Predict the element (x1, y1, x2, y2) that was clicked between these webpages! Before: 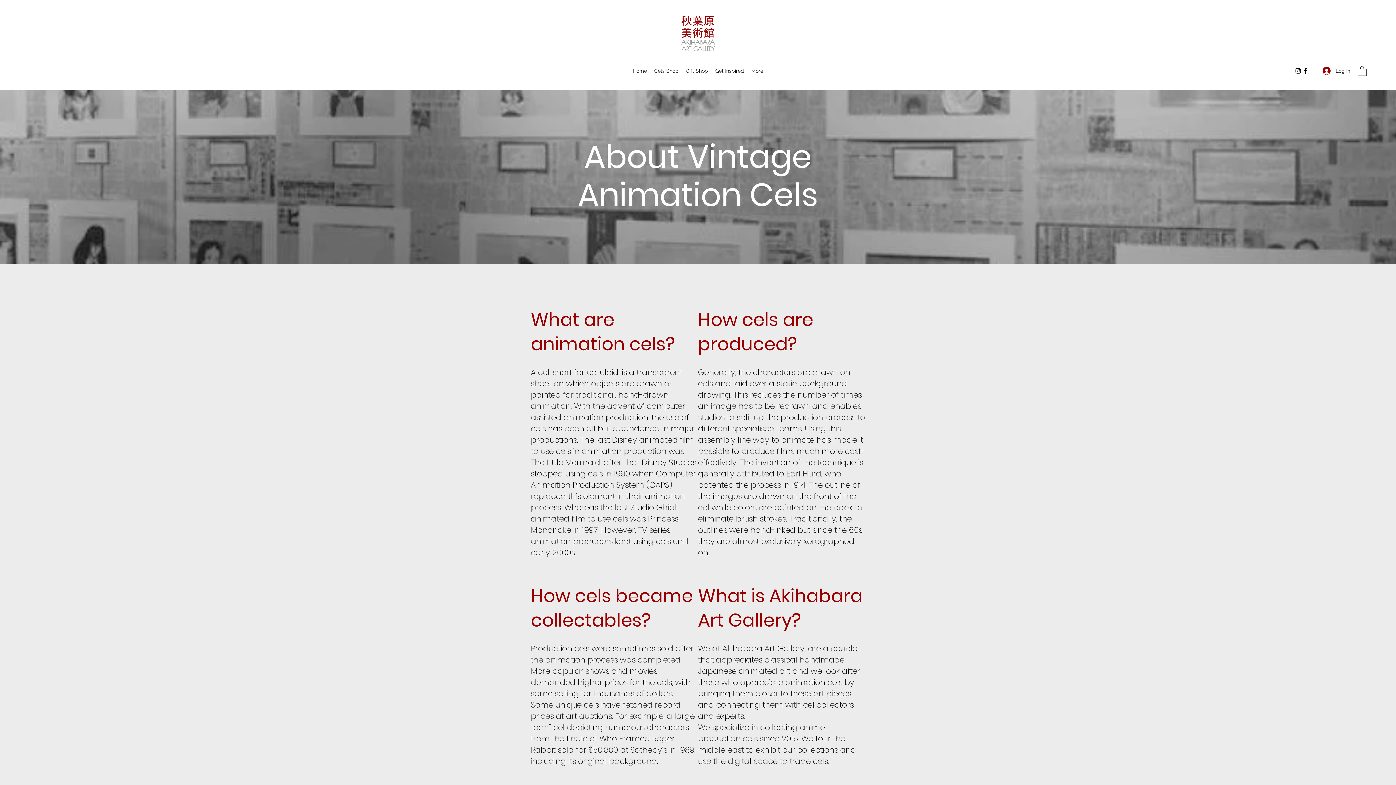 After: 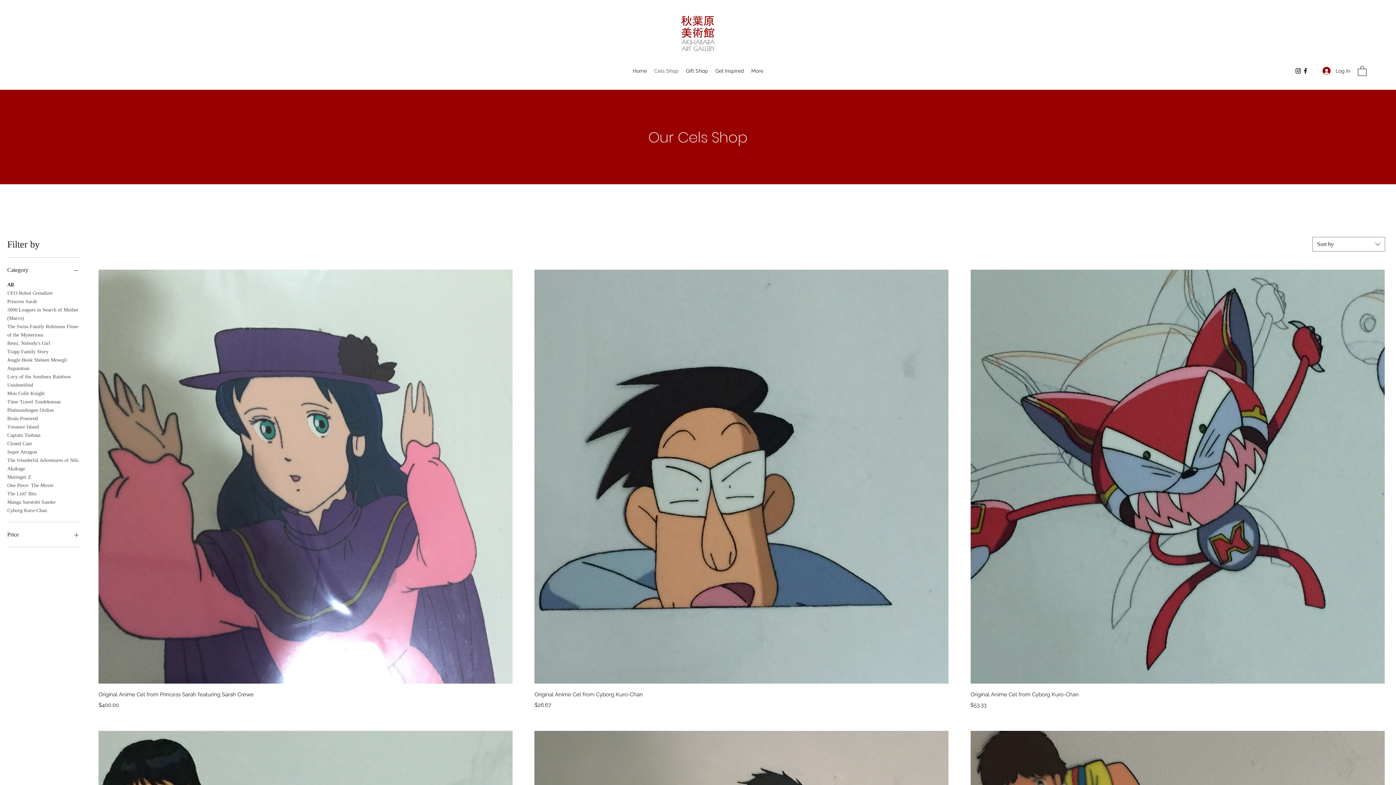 Action: label: Cels Shop bbox: (650, 65, 682, 76)